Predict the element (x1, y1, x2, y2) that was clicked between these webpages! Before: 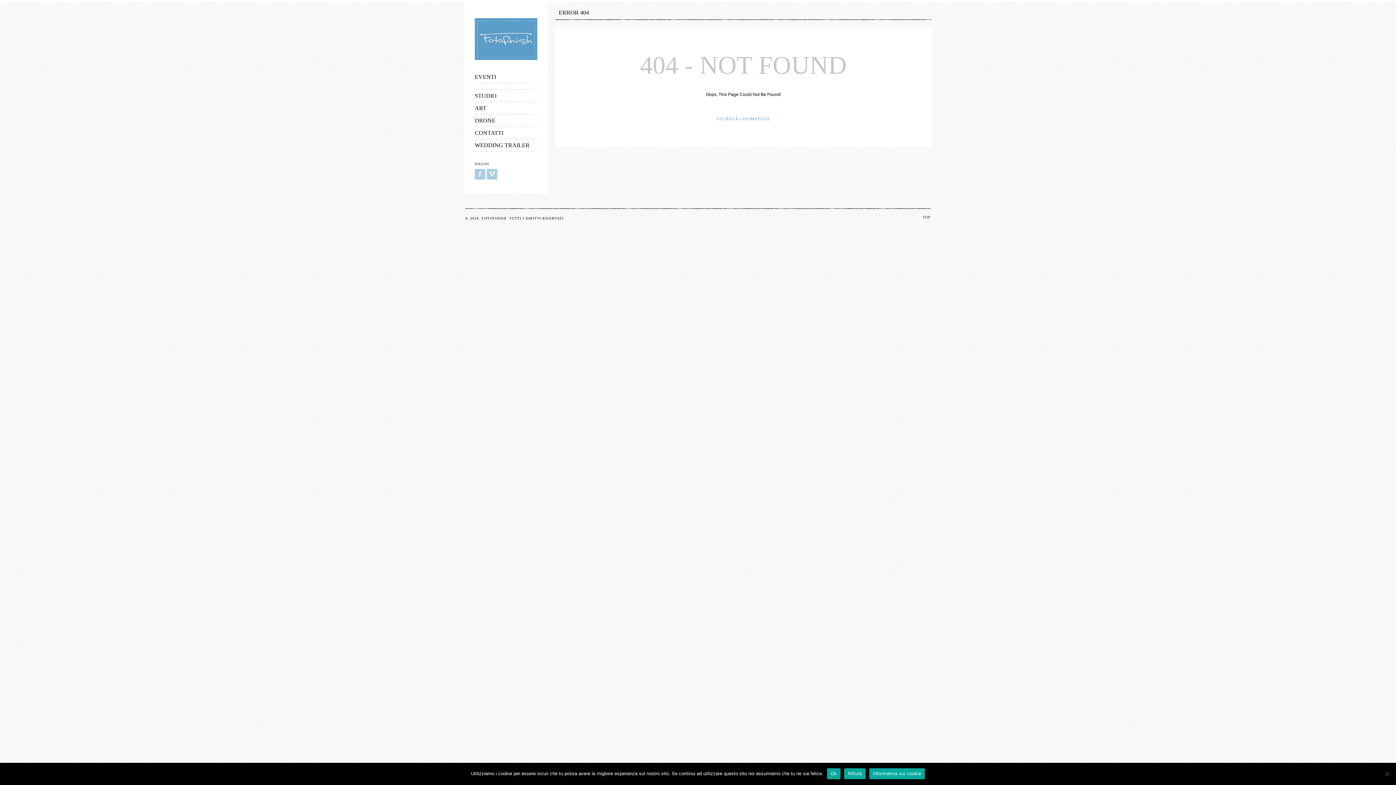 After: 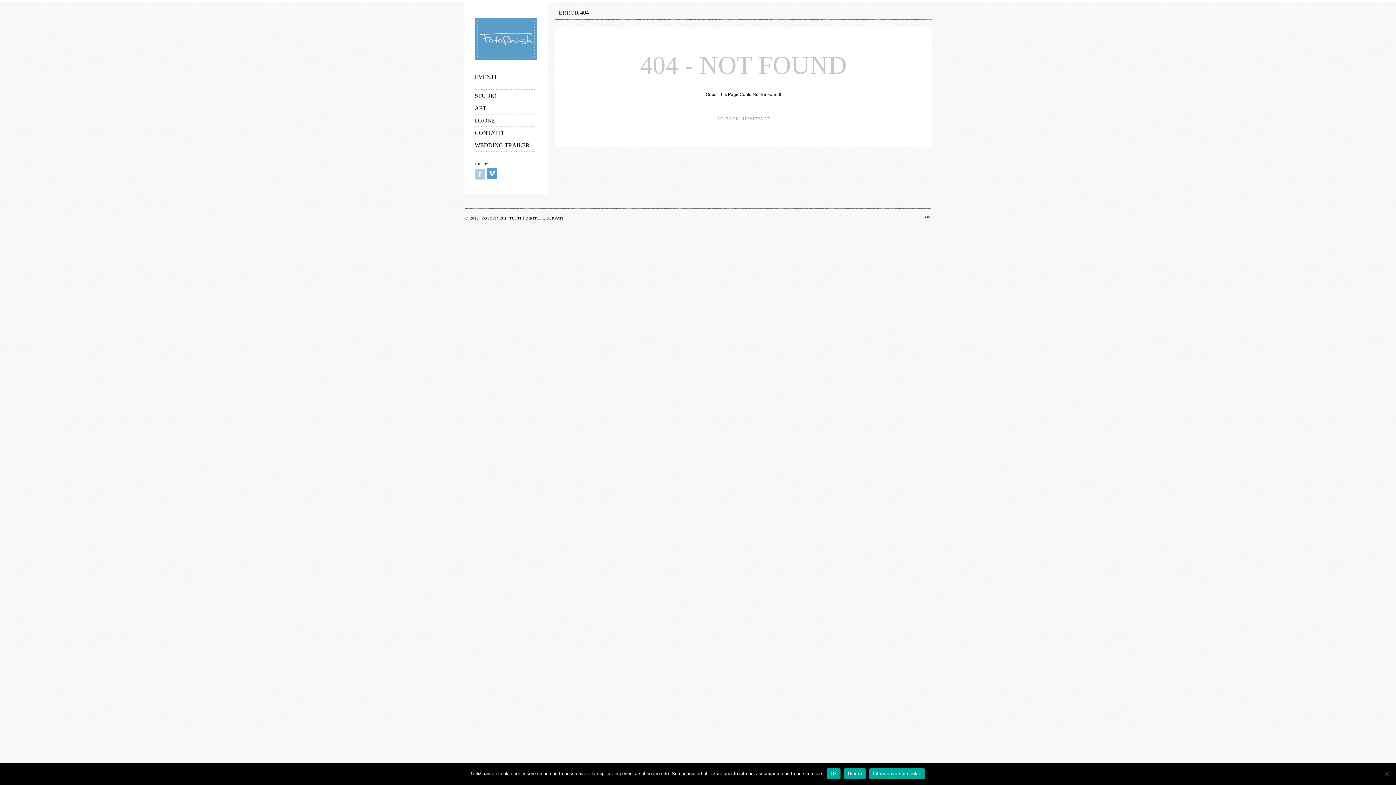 Action: label: Vimeo bbox: (486, 169, 497, 179)